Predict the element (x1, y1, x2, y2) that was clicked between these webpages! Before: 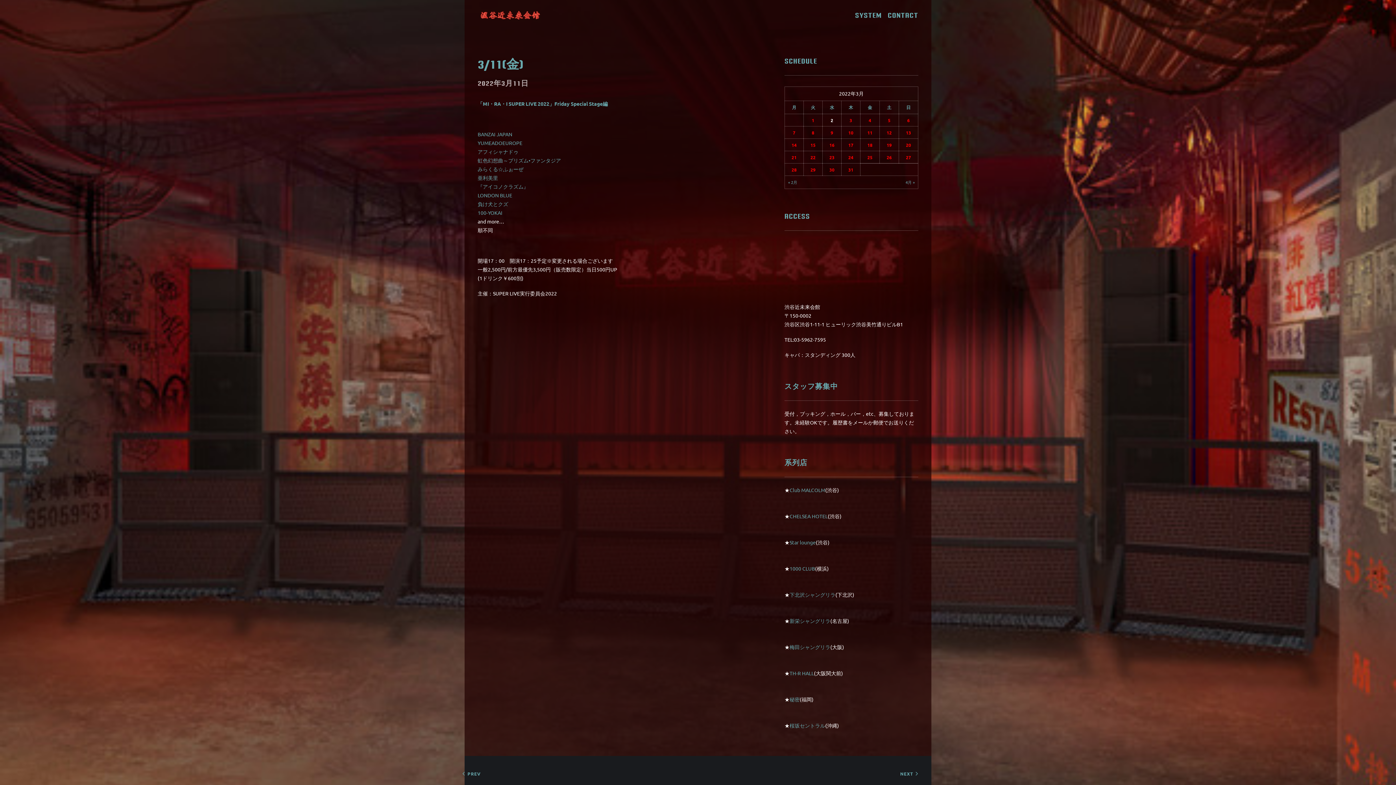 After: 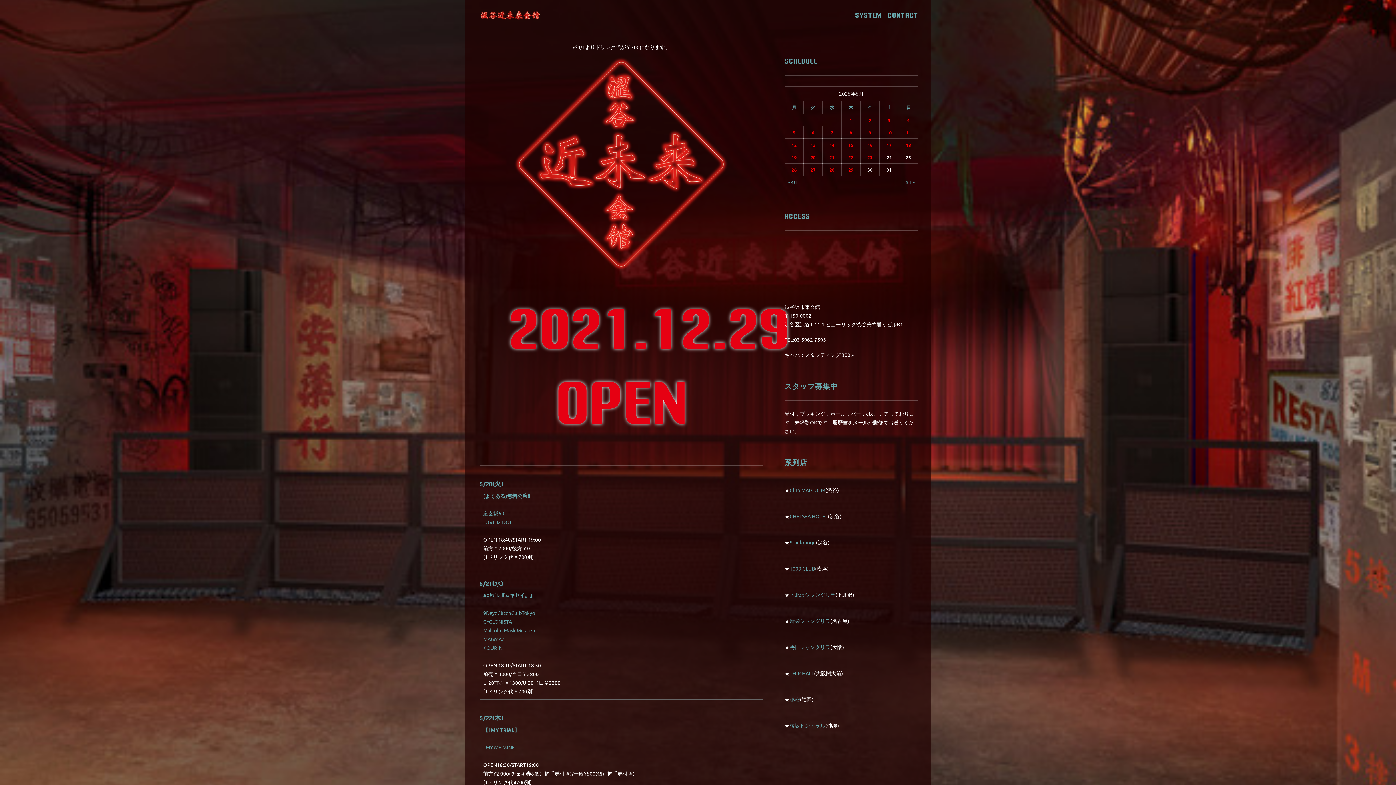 Action: label: 近未来会館 bbox: (477, 9, 543, 20)